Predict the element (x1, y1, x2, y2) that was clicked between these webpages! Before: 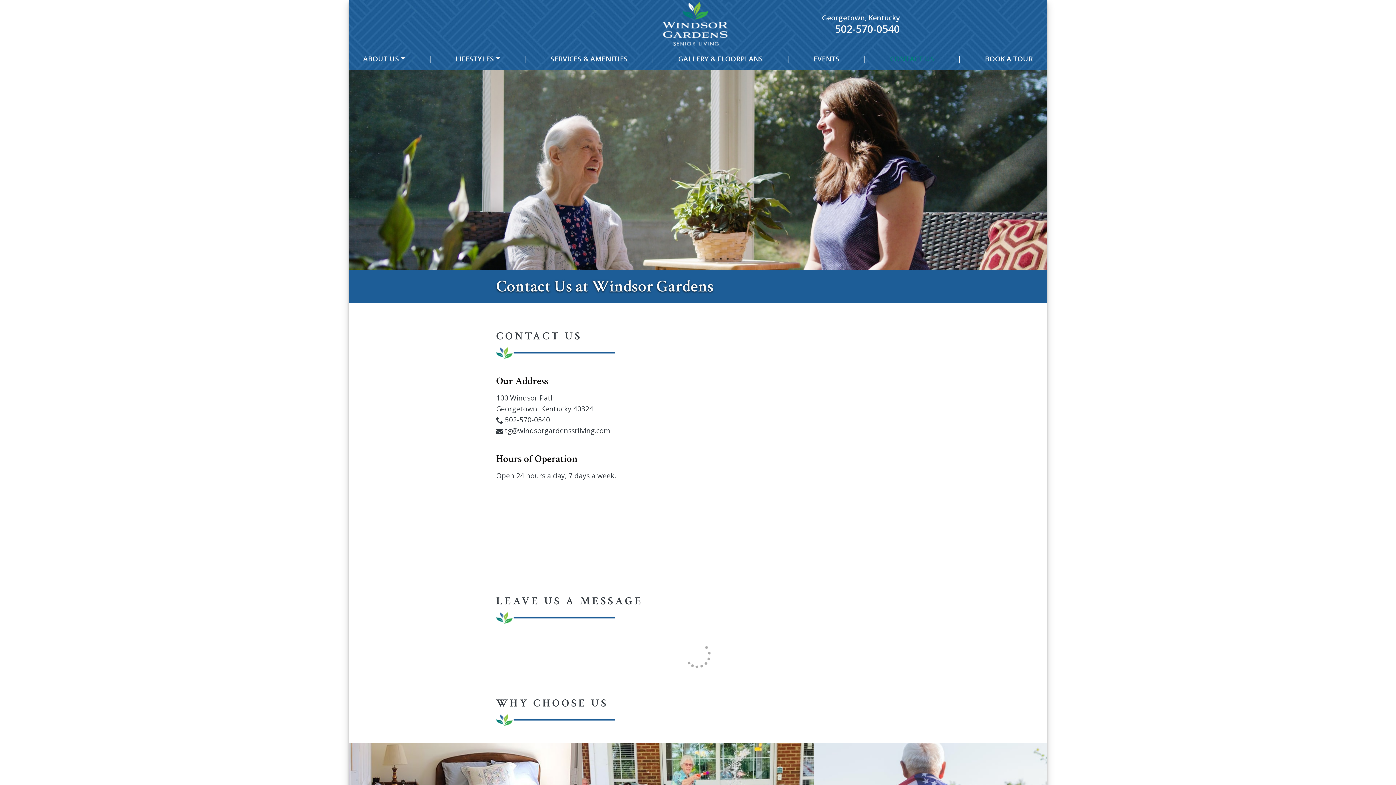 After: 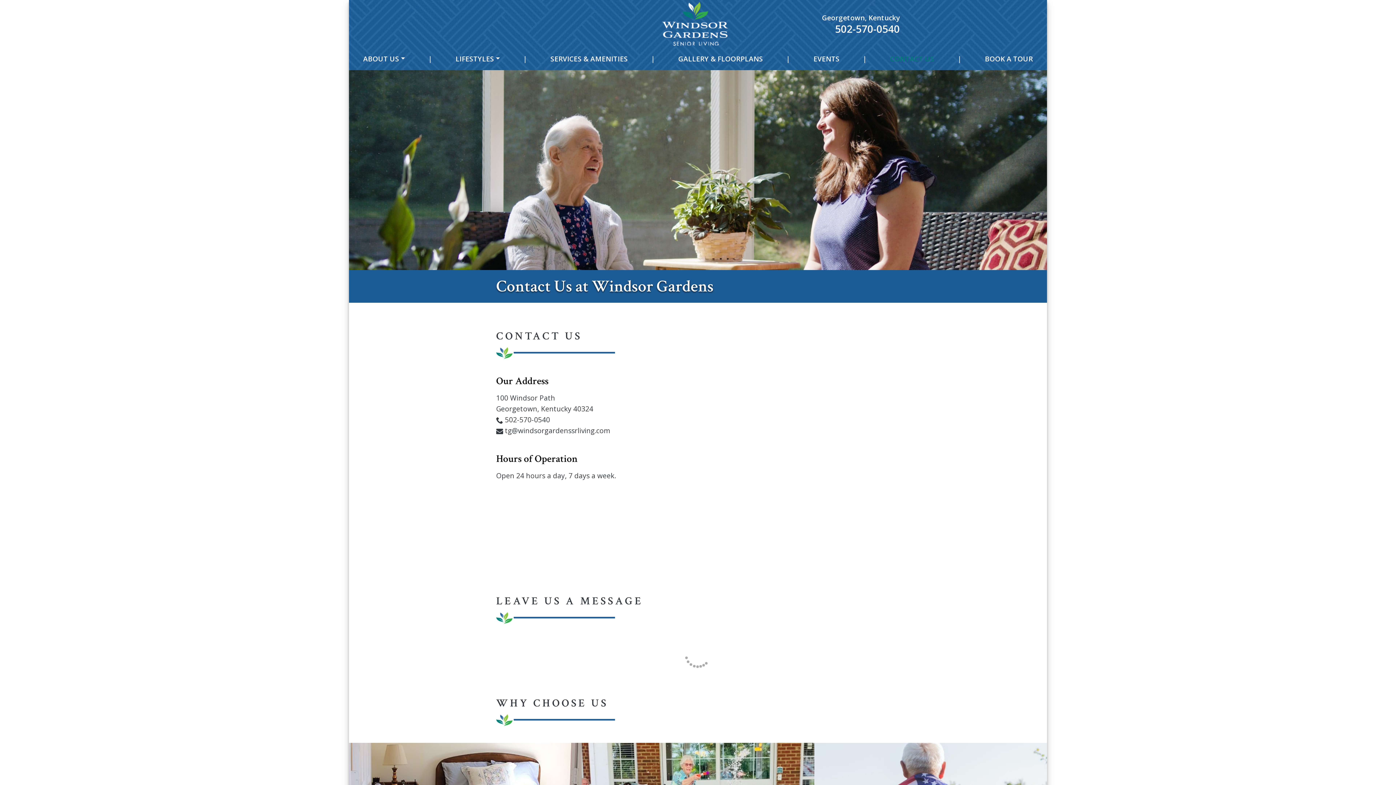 Action: label: tg@windsorgardenssrliving.com bbox: (505, 426, 610, 435)